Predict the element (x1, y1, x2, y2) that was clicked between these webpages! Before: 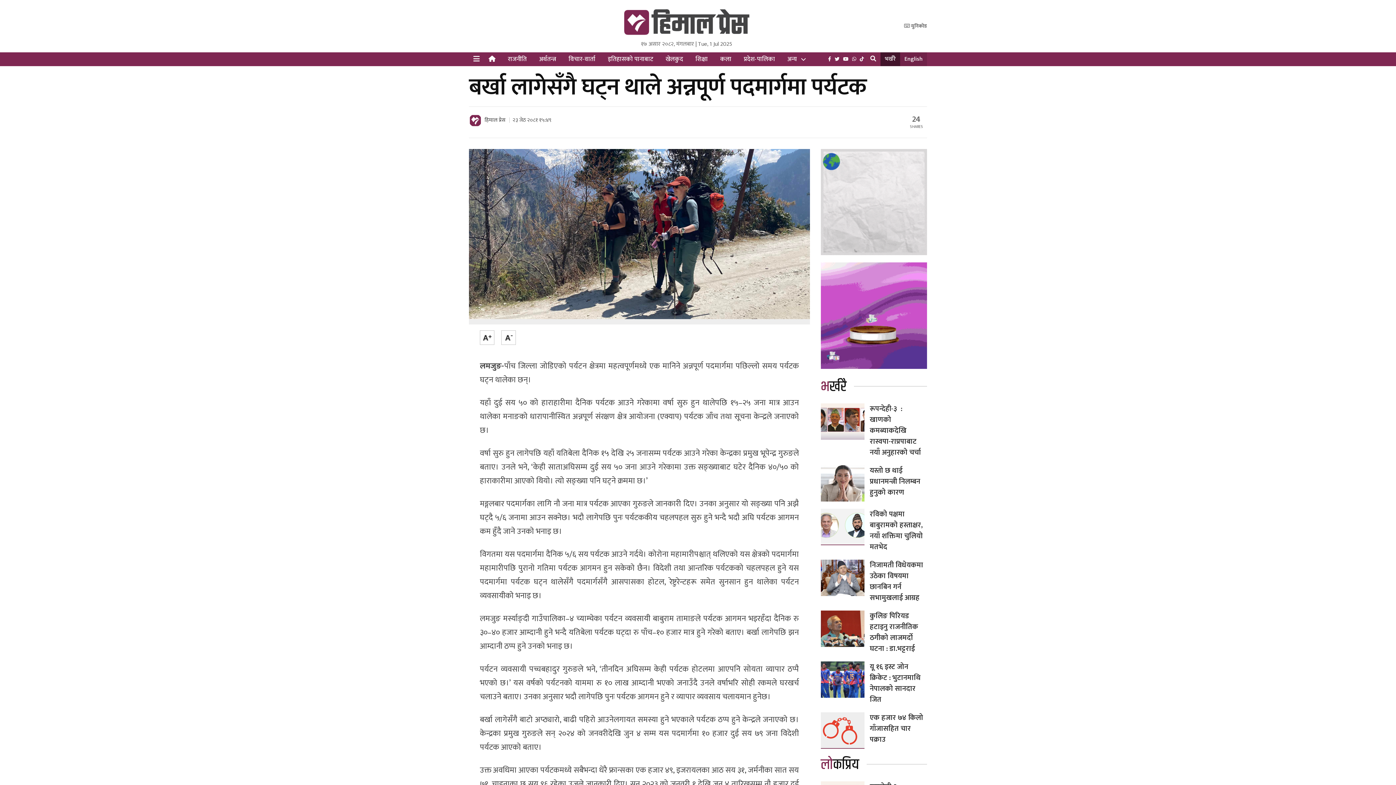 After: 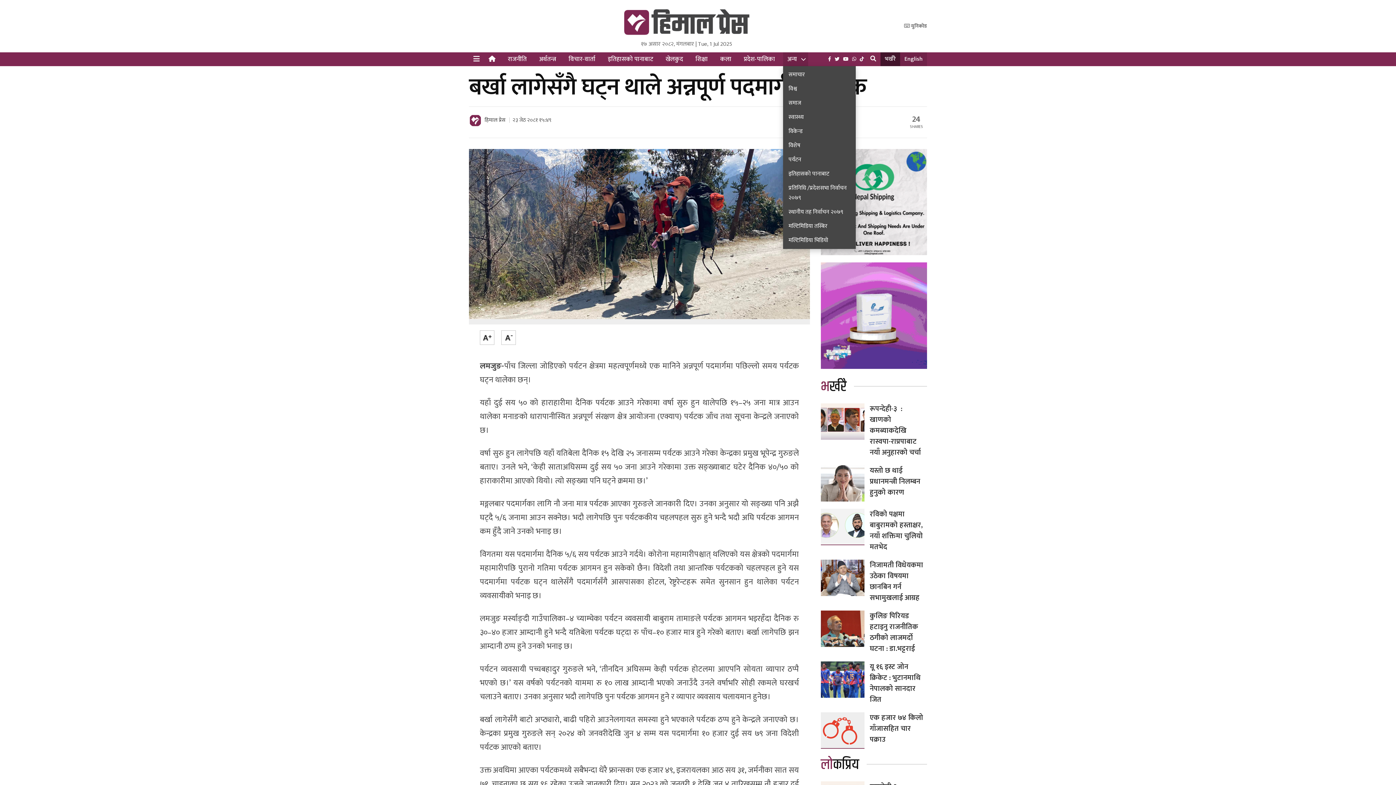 Action: bbox: (783, 52, 801, 66) label: अन्य